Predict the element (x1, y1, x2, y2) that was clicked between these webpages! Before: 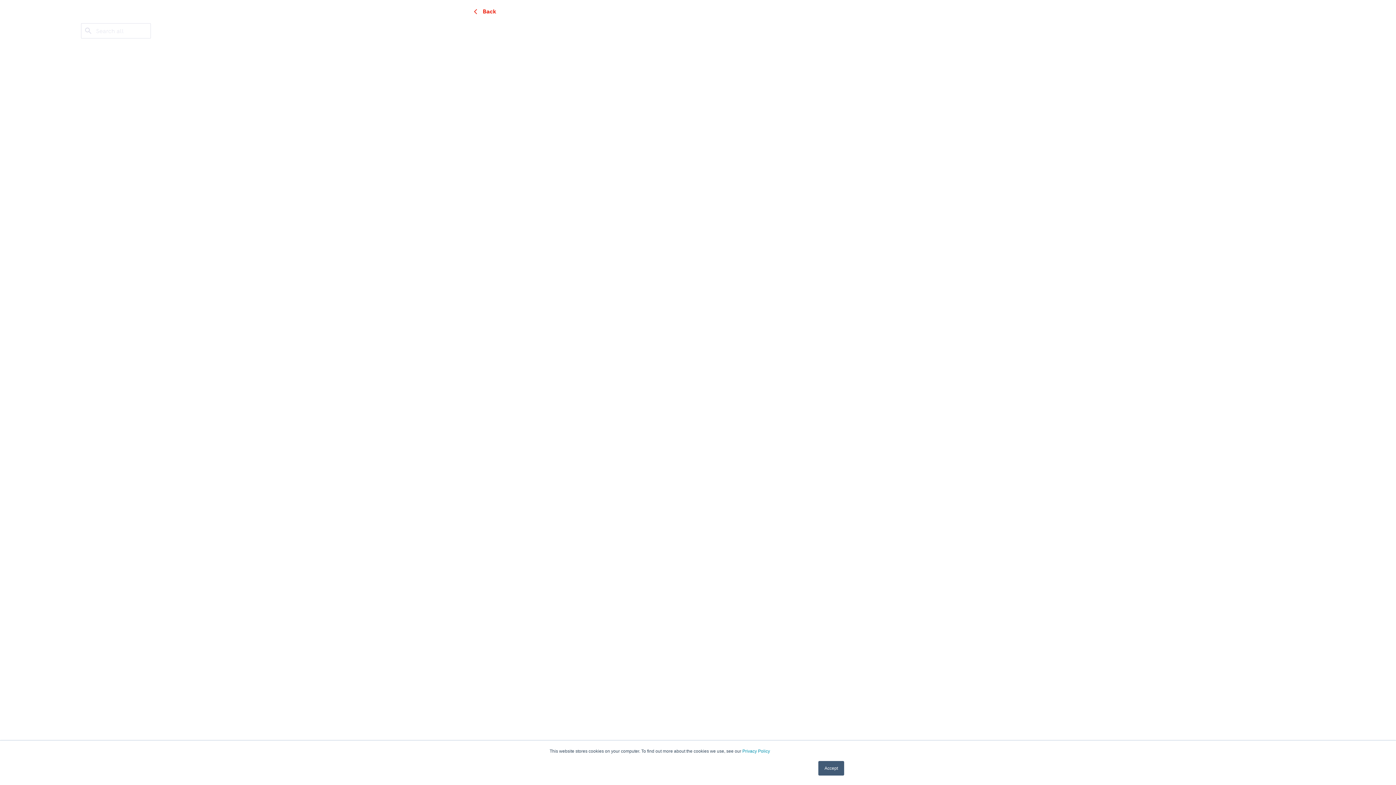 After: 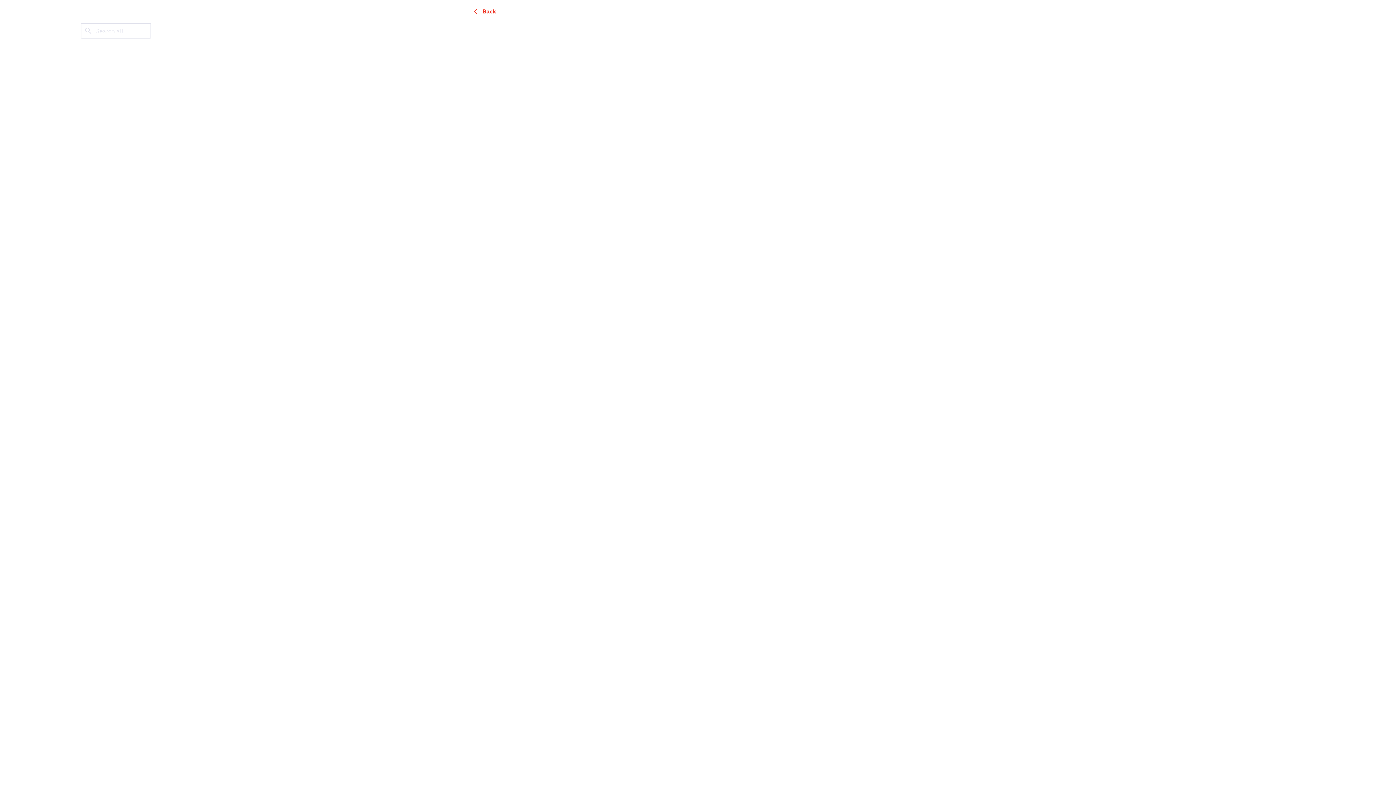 Action: bbox: (818, 761, 844, 776) label: Accept